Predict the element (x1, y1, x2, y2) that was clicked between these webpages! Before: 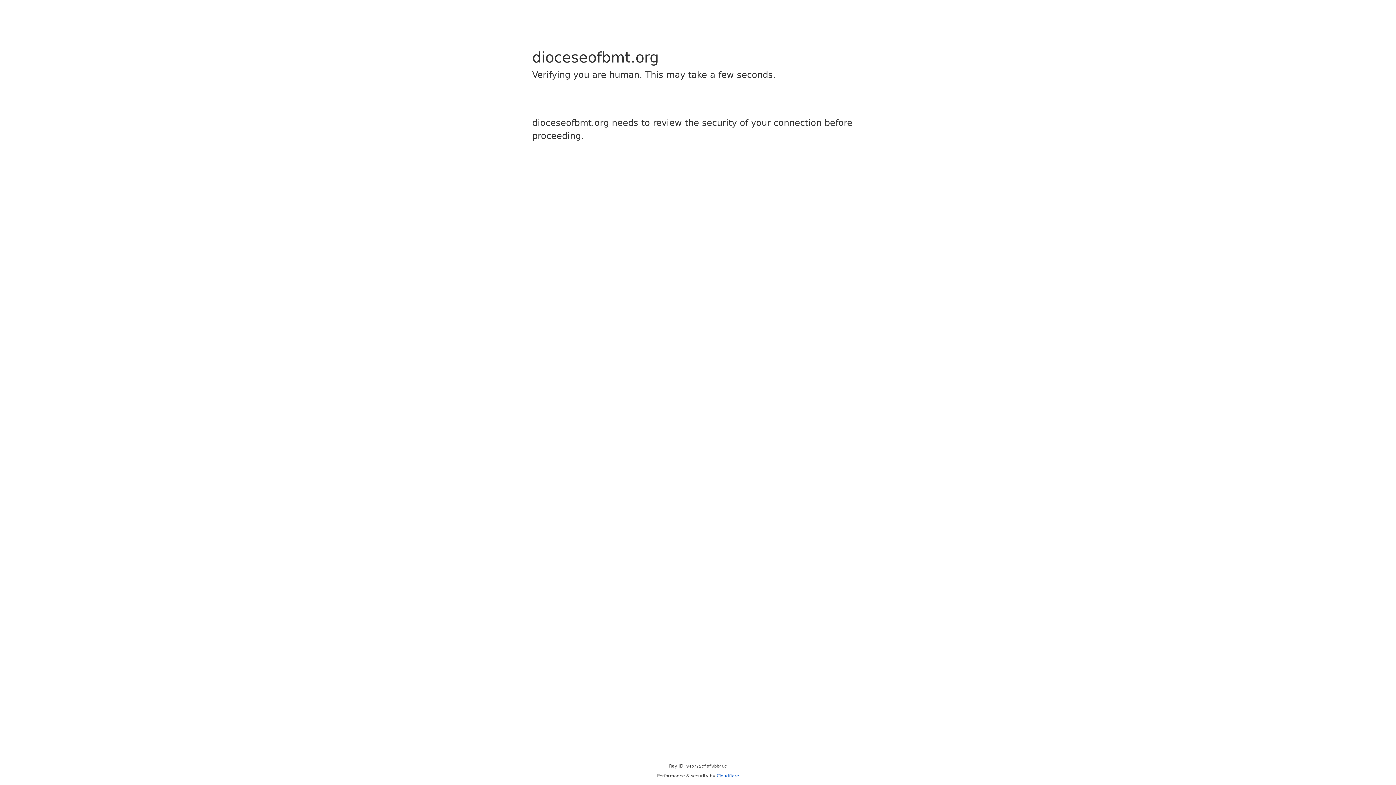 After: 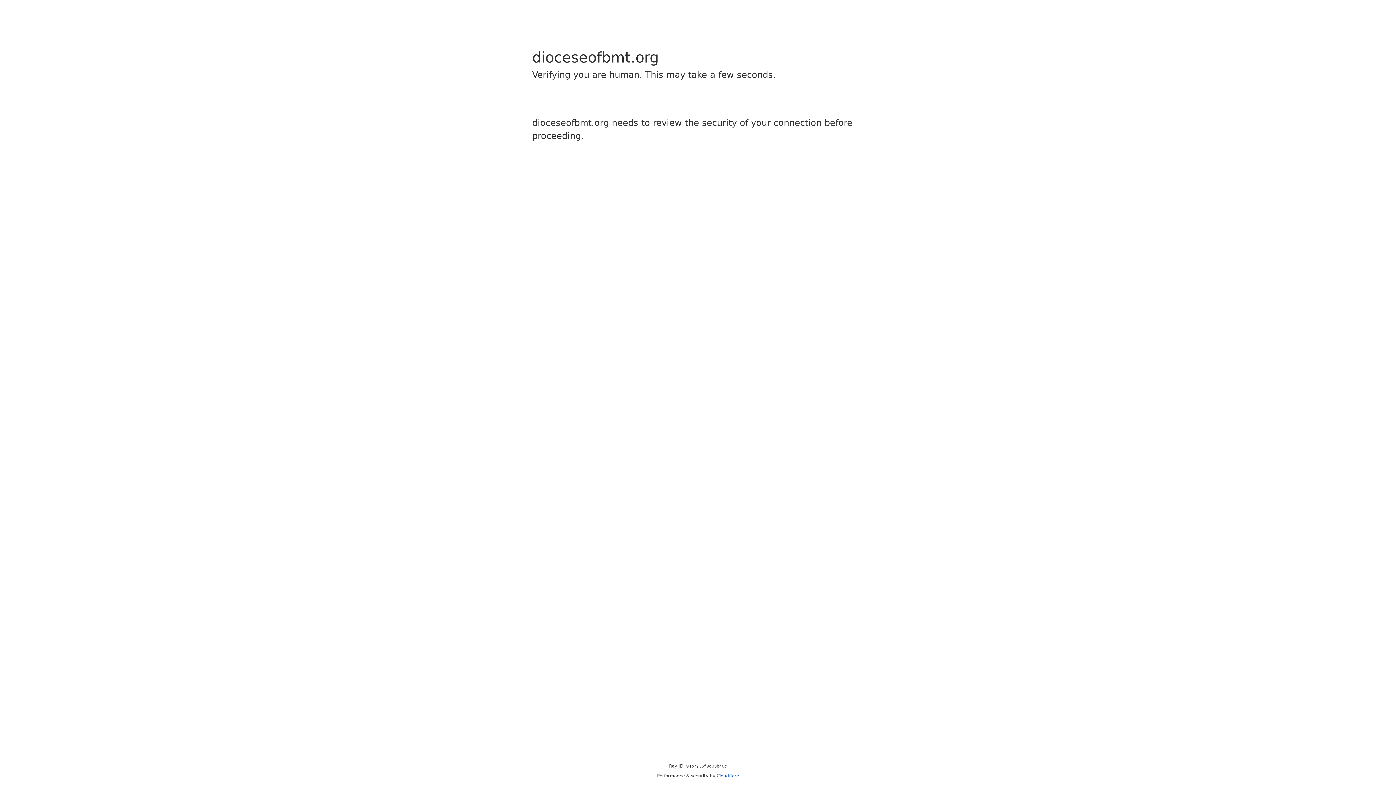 Action: bbox: (716, 773, 739, 778) label: Cloudflare